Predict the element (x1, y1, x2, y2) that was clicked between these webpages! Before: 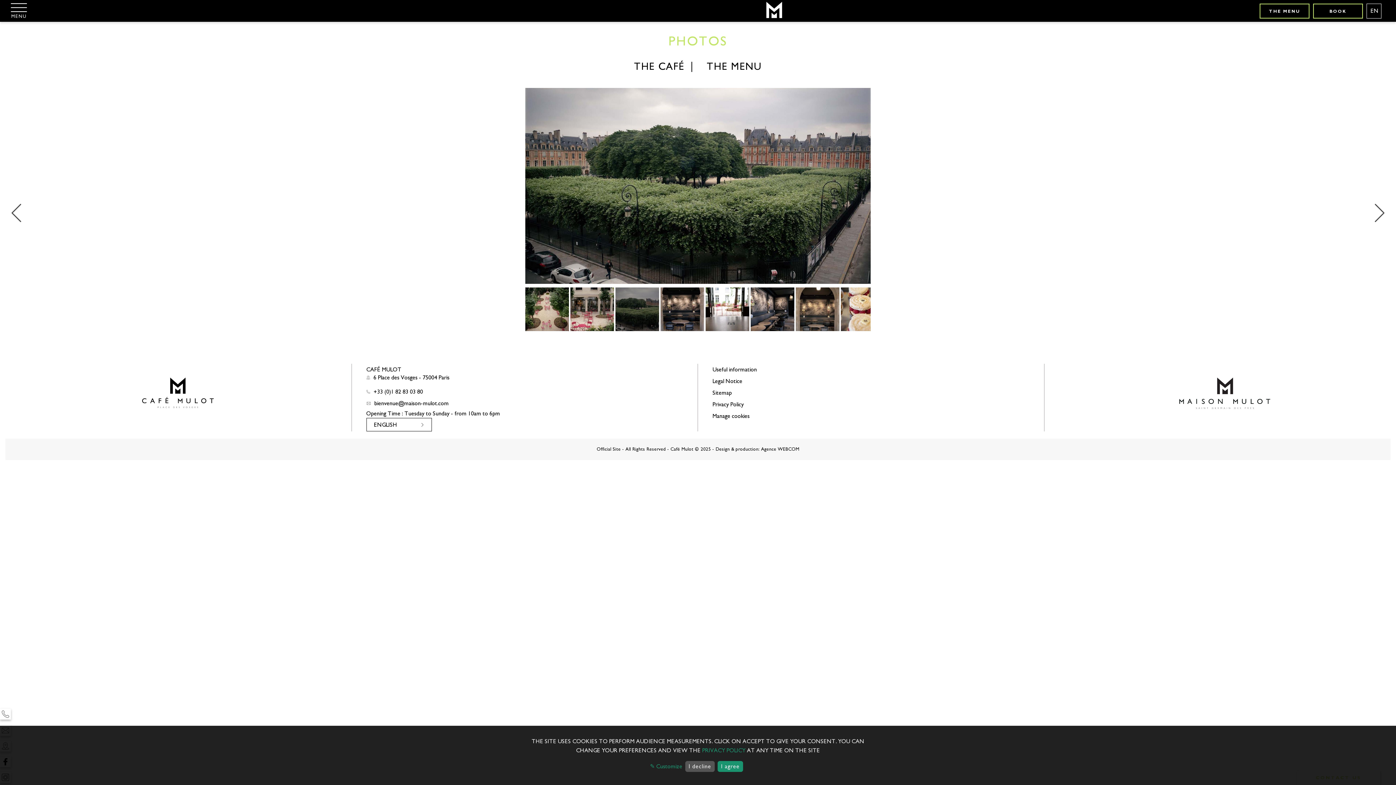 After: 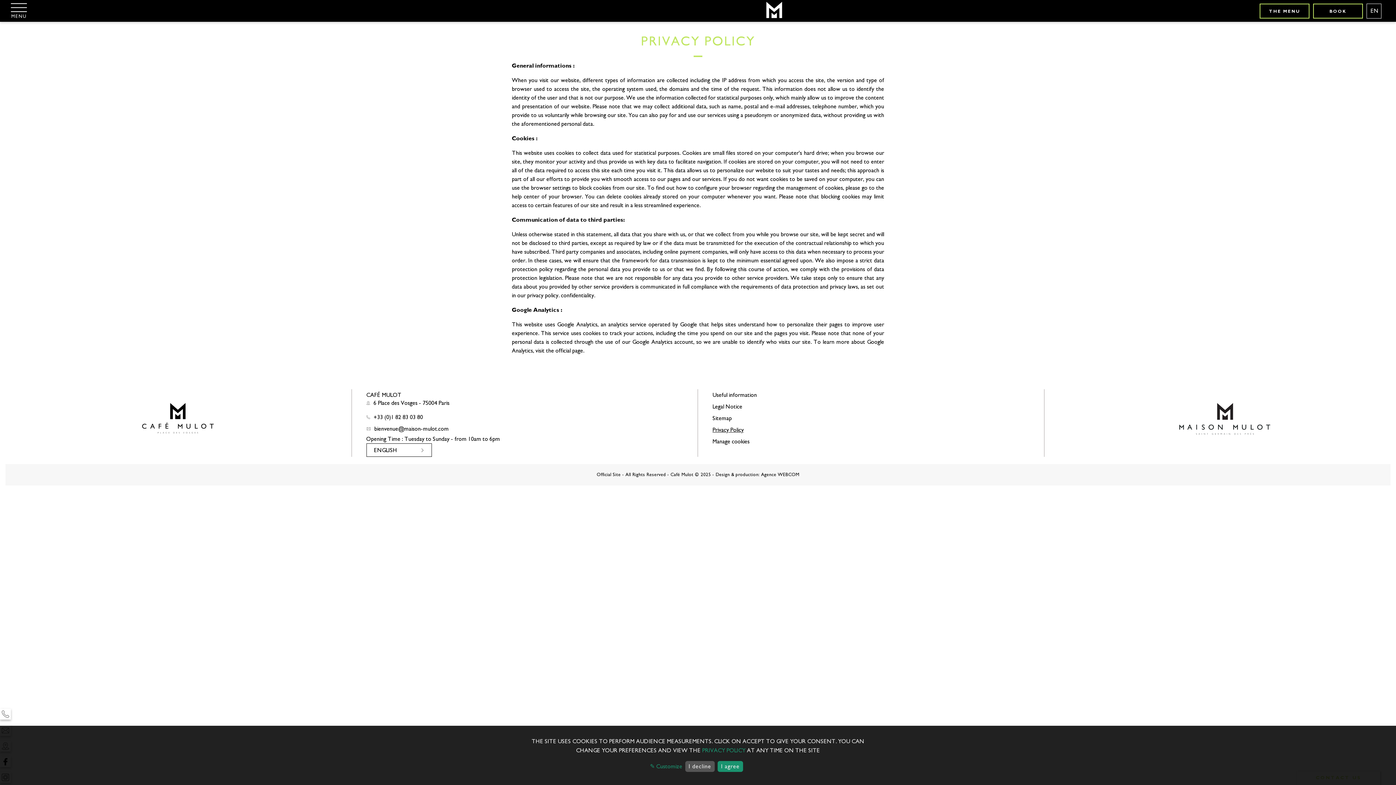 Action: bbox: (702, 748, 745, 753) label: PRIVACY POLICY